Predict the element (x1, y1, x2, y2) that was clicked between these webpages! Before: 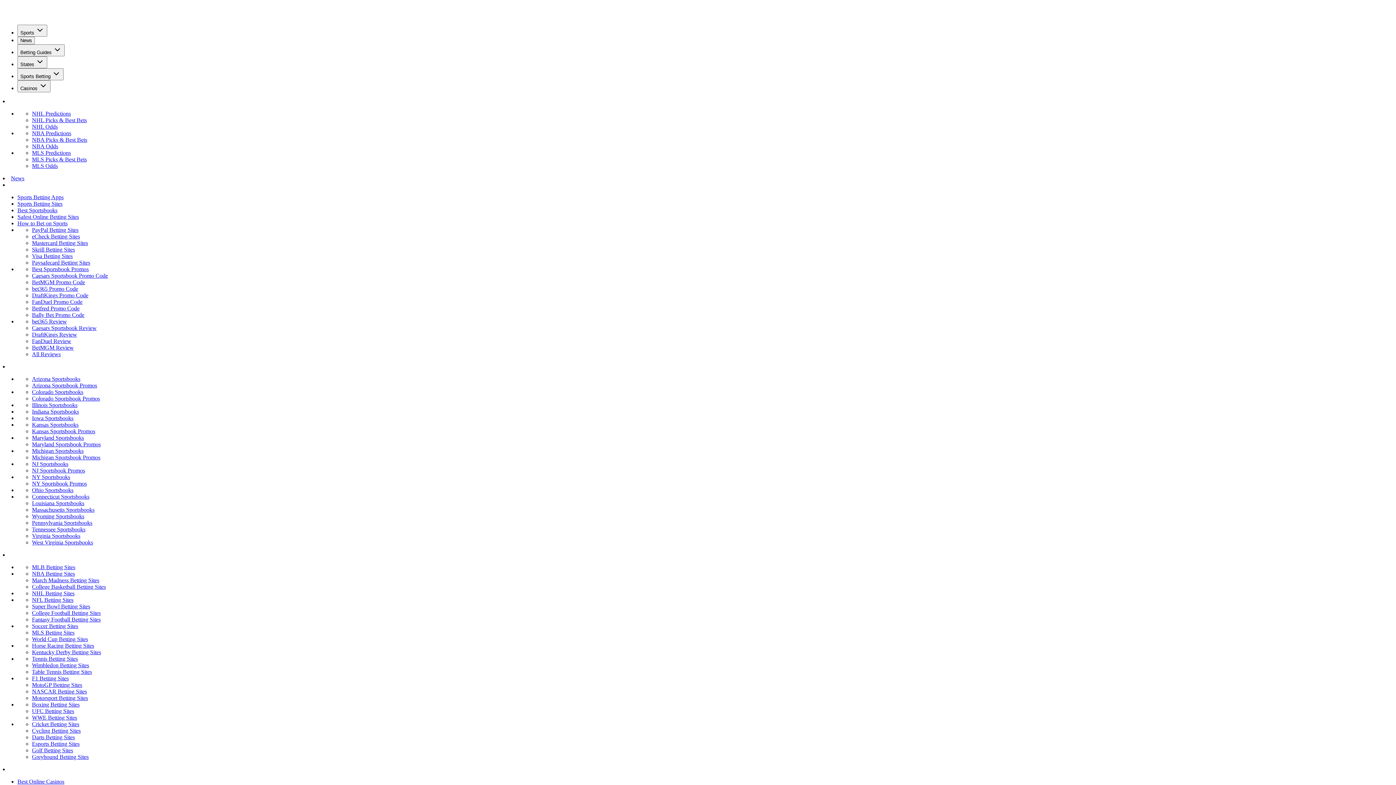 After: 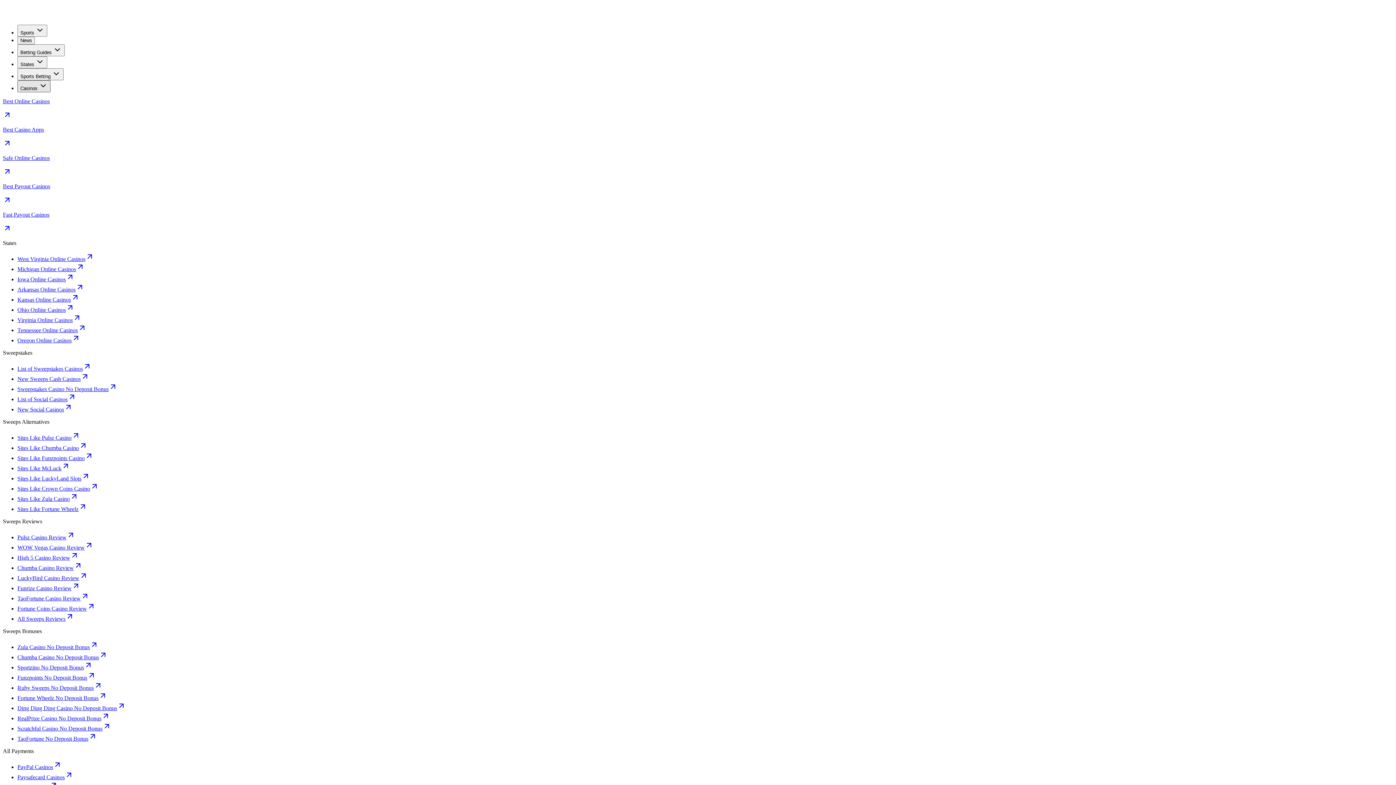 Action: bbox: (17, 80, 50, 92) label: Casinos 